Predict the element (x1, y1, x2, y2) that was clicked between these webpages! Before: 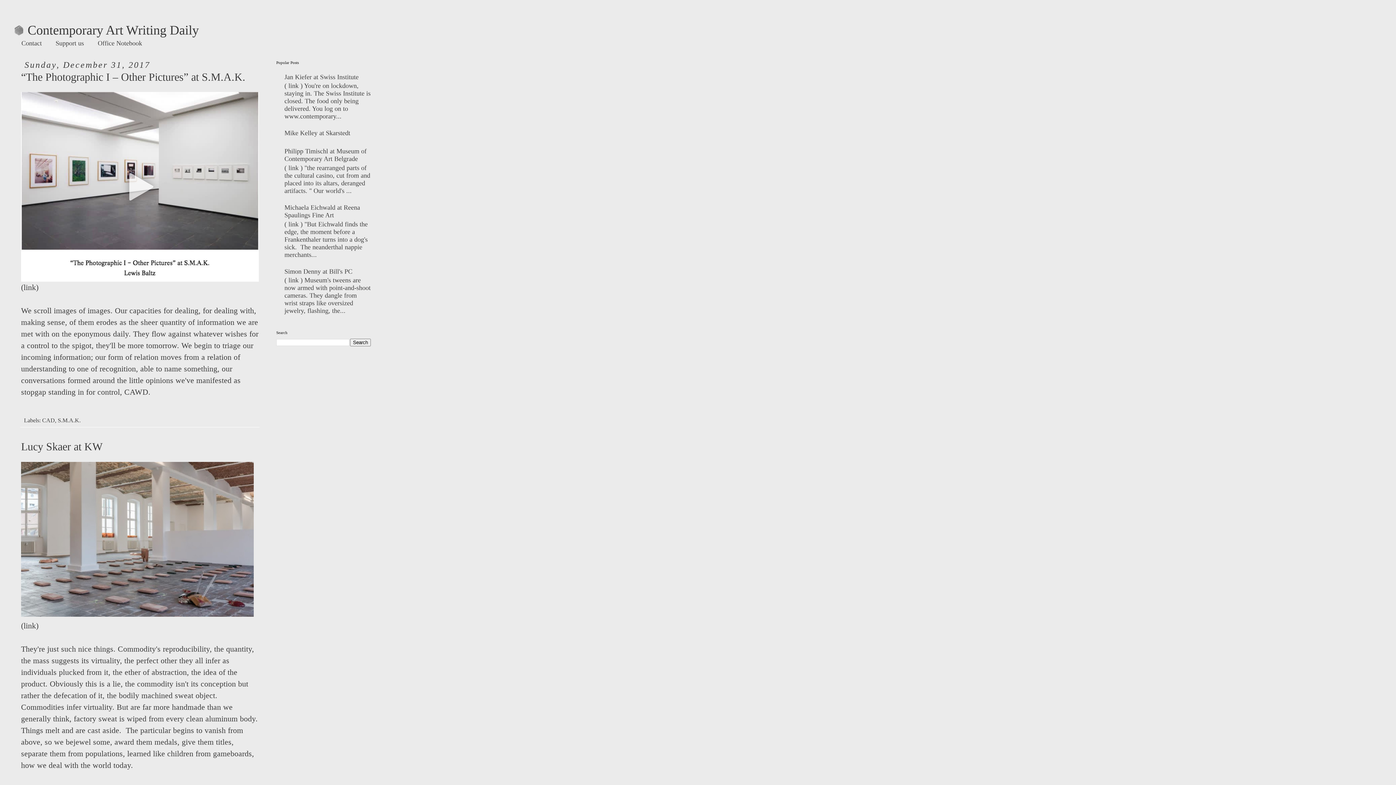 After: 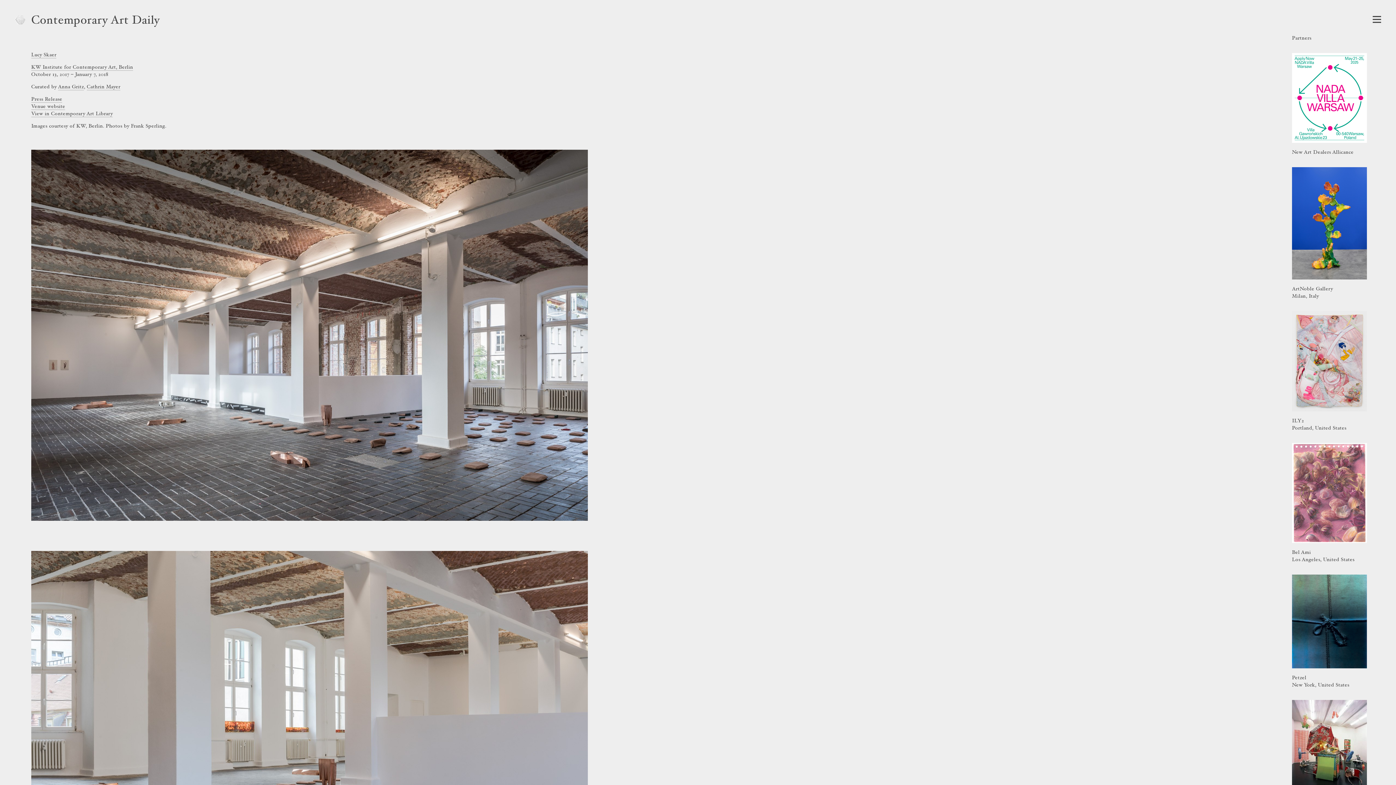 Action: label: link bbox: (23, 621, 36, 630)